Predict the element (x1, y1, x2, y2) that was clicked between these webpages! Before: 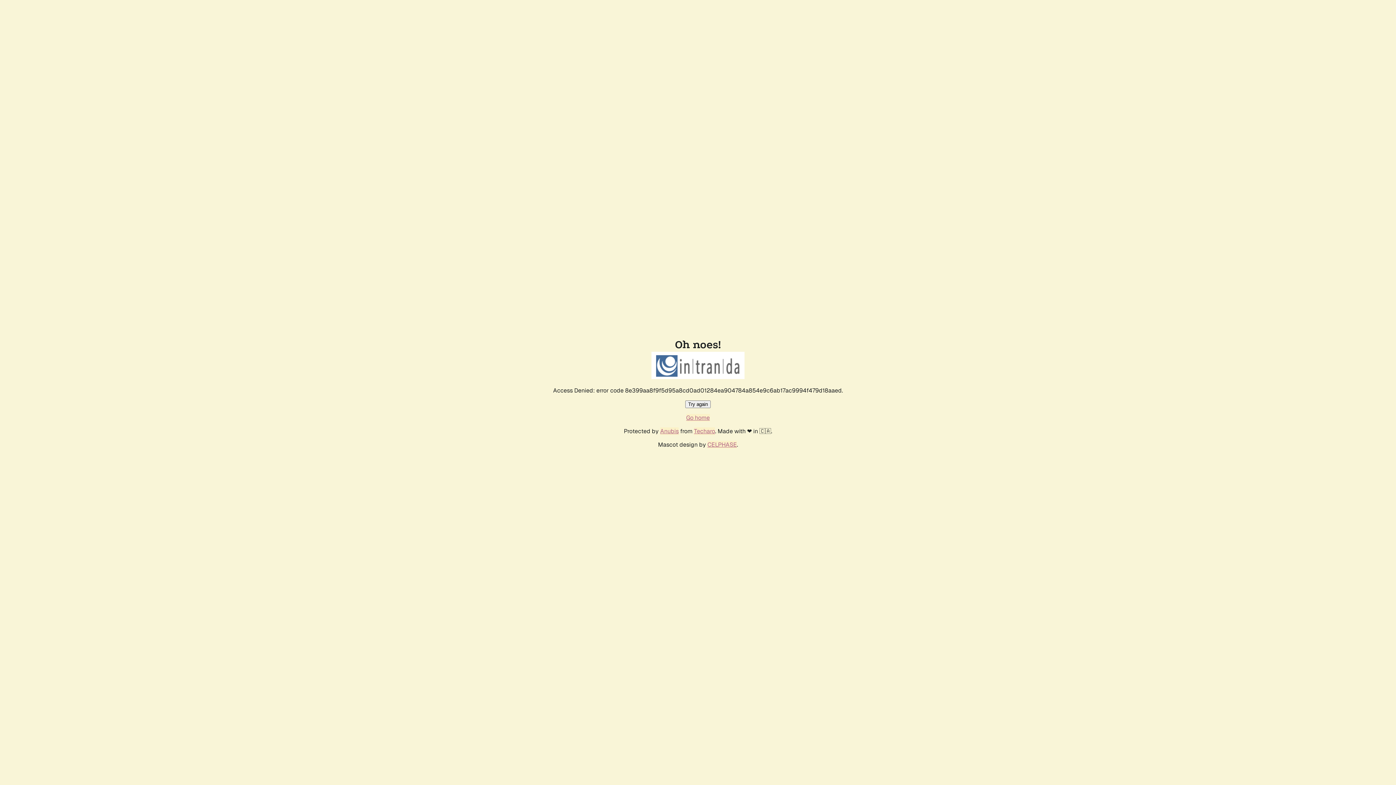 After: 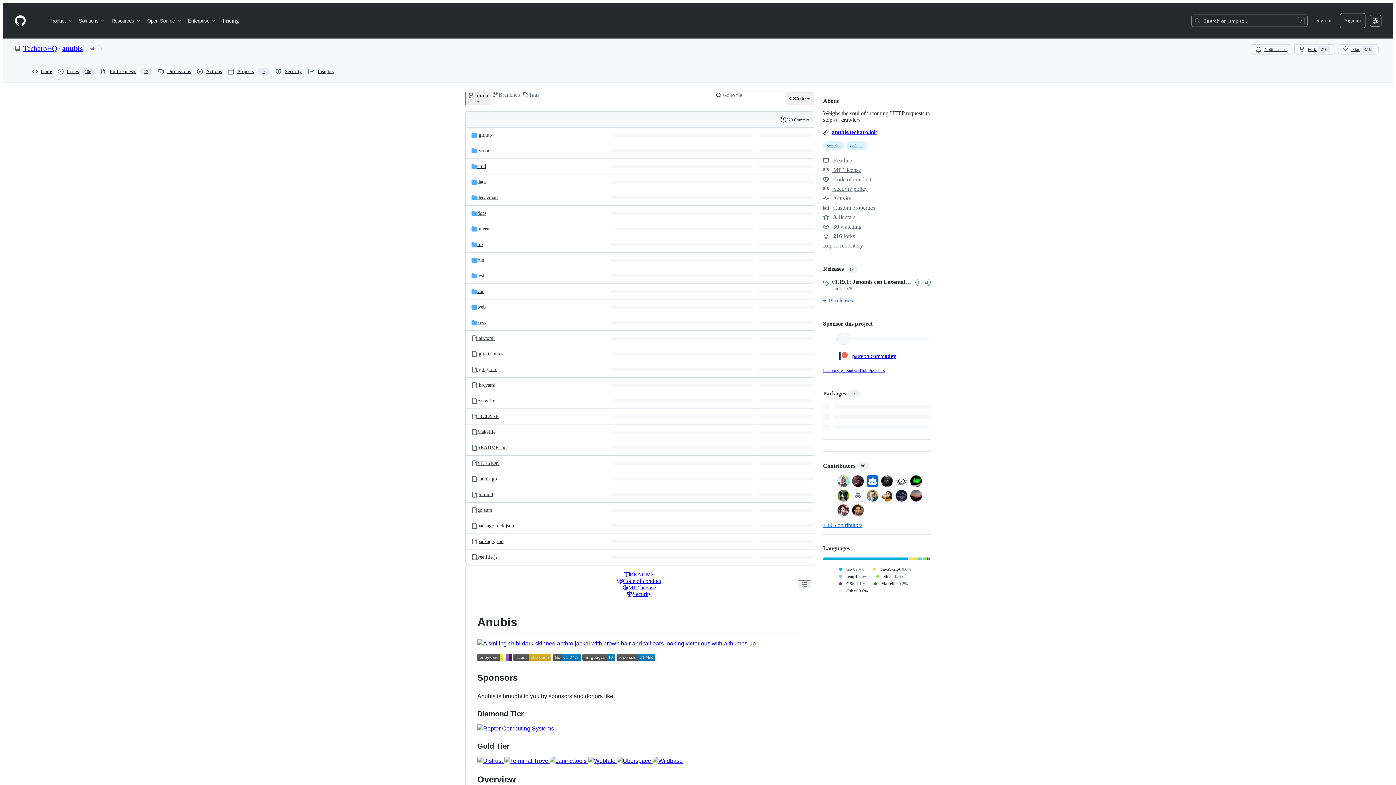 Action: label: Anubis bbox: (660, 427, 678, 435)